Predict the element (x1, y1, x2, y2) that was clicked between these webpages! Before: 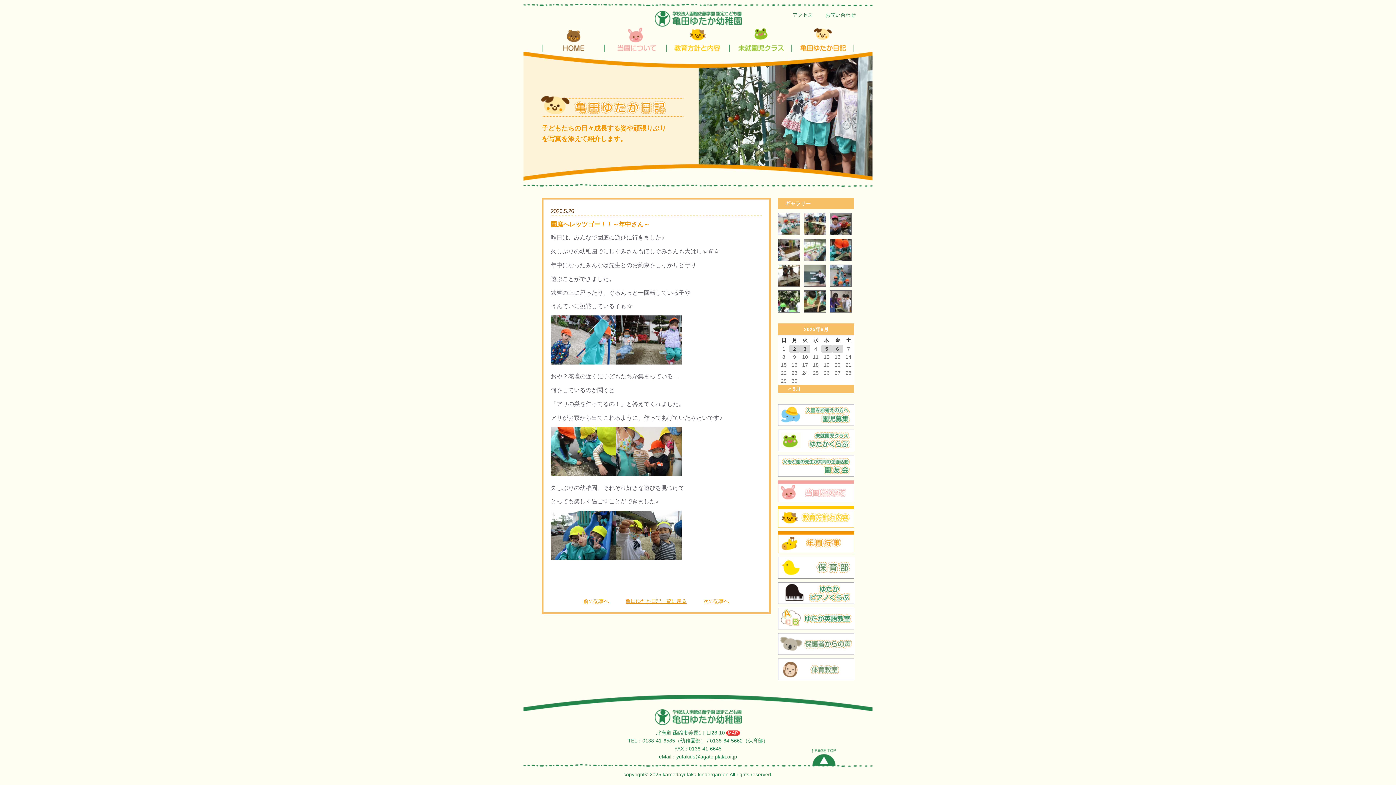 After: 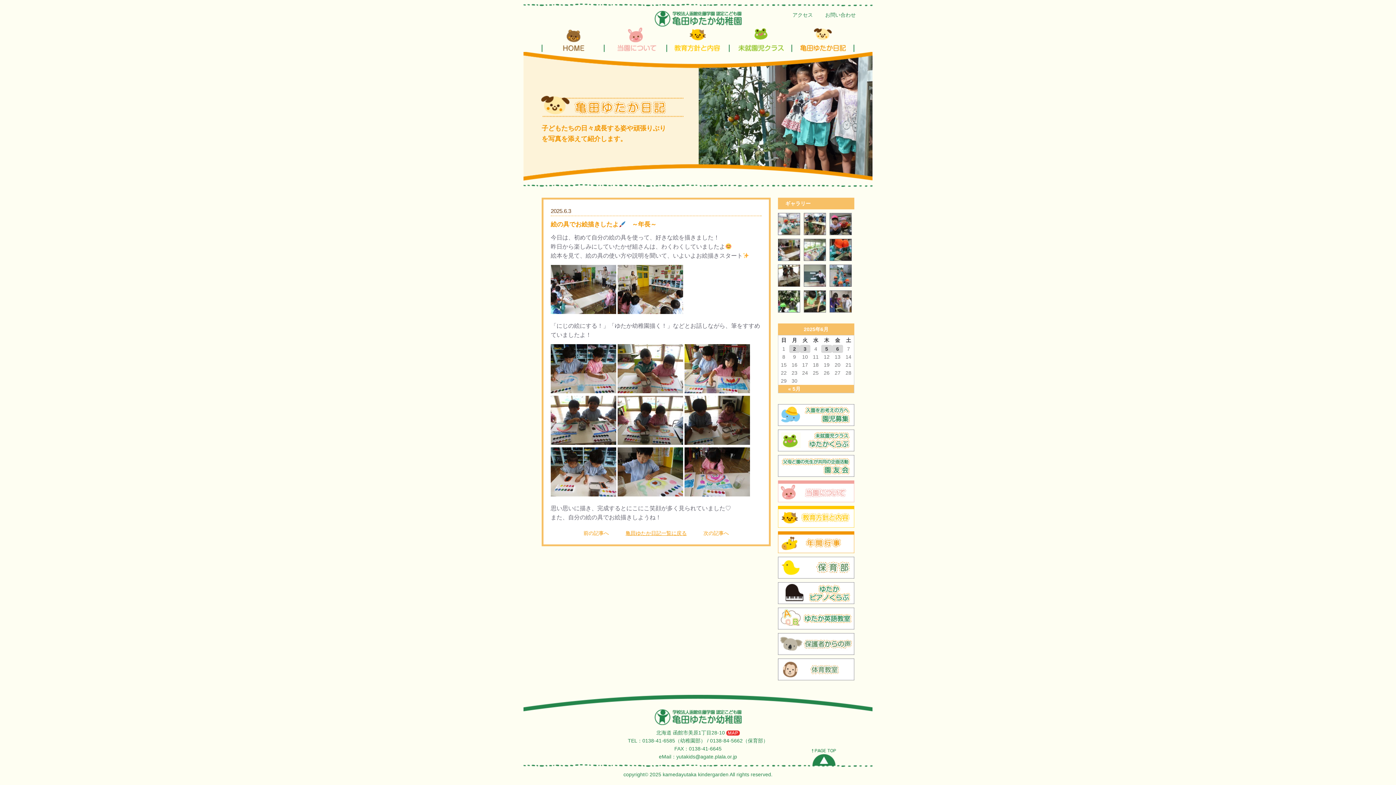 Action: bbox: (778, 256, 800, 261)